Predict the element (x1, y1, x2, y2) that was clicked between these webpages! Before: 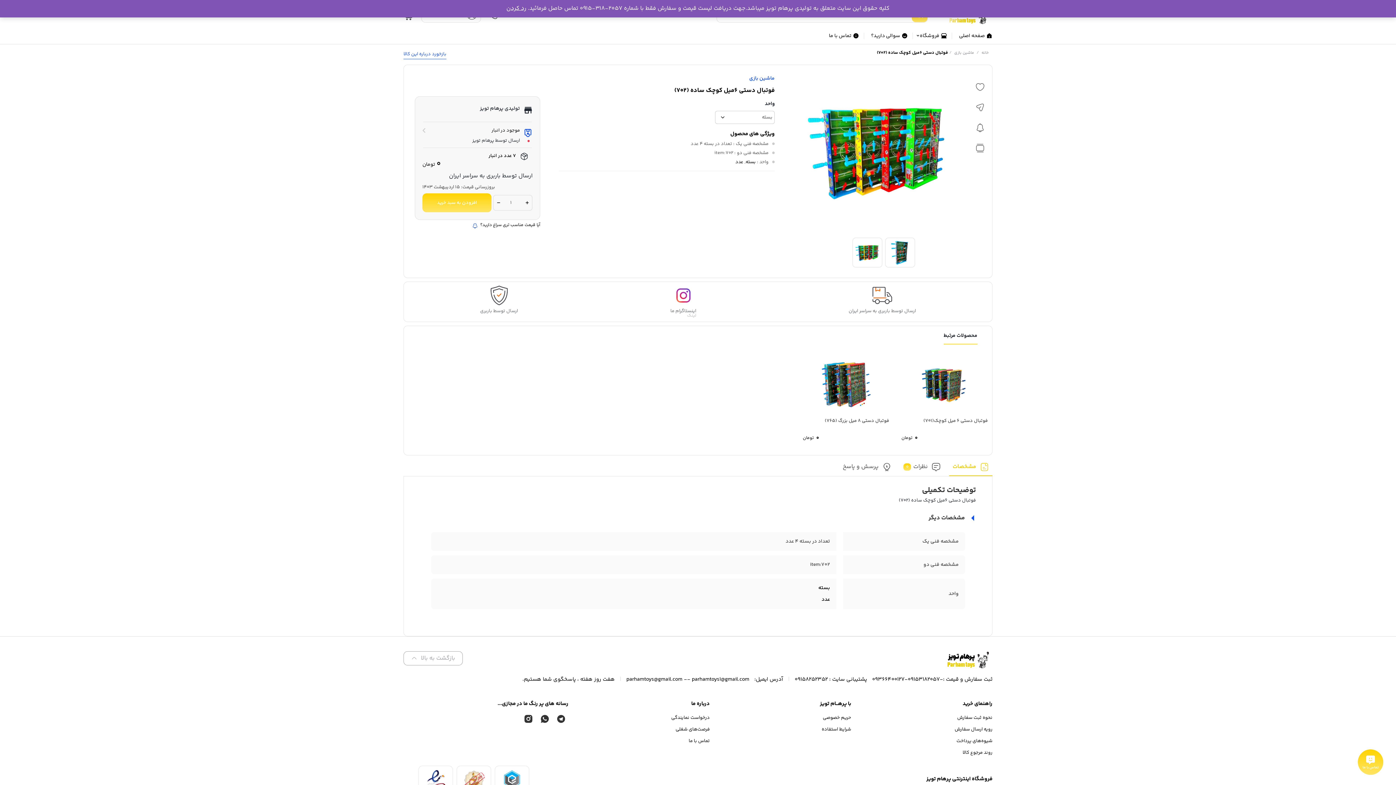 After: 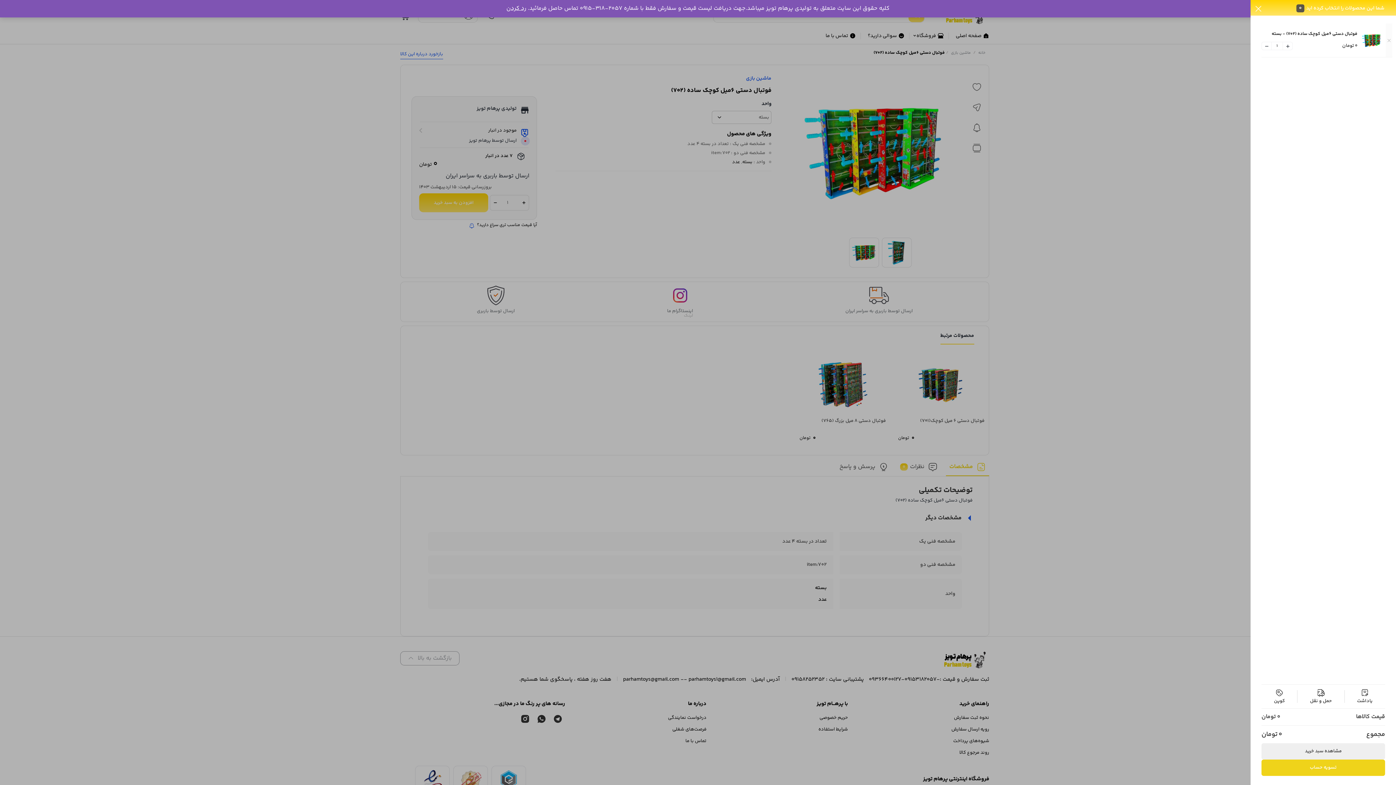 Action: label: افزودن به سبد خرید bbox: (422, 193, 491, 212)